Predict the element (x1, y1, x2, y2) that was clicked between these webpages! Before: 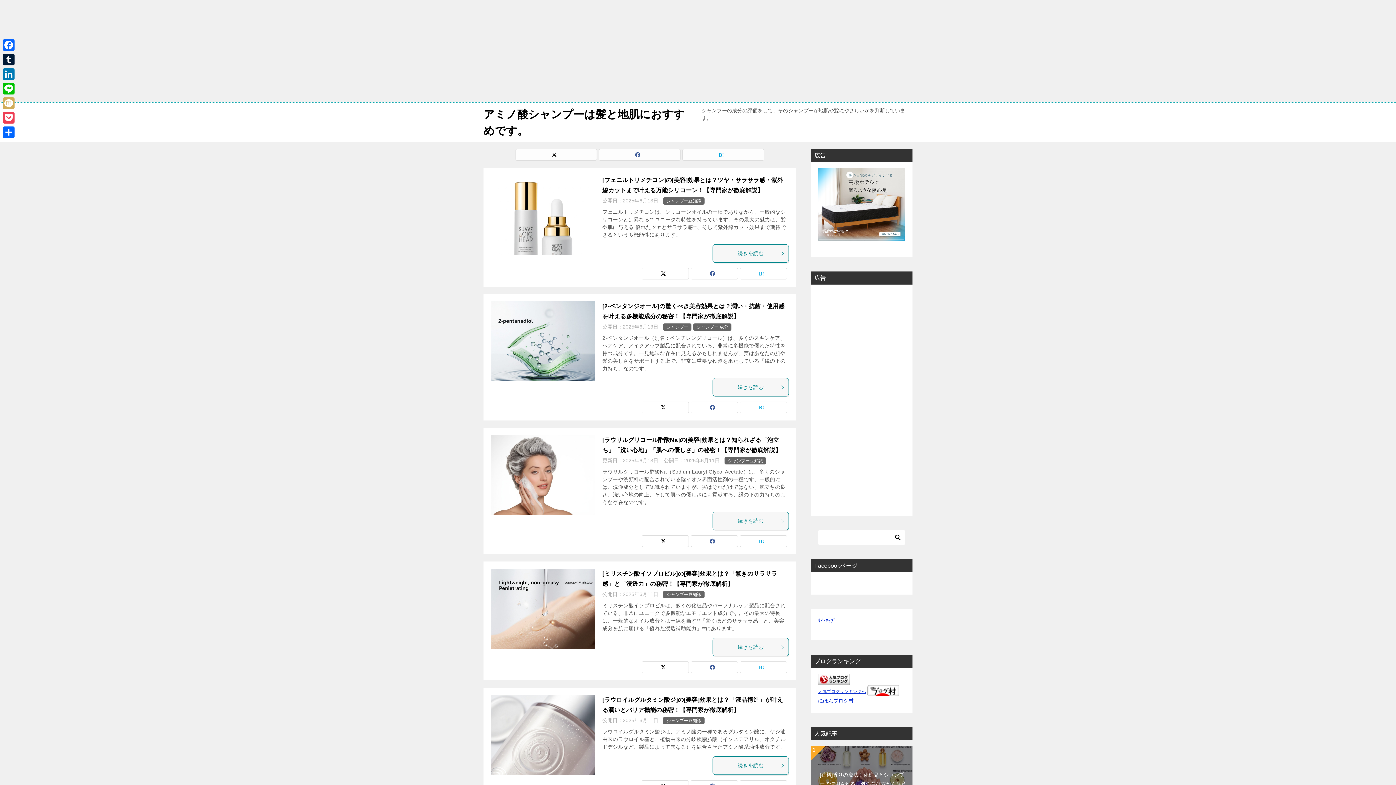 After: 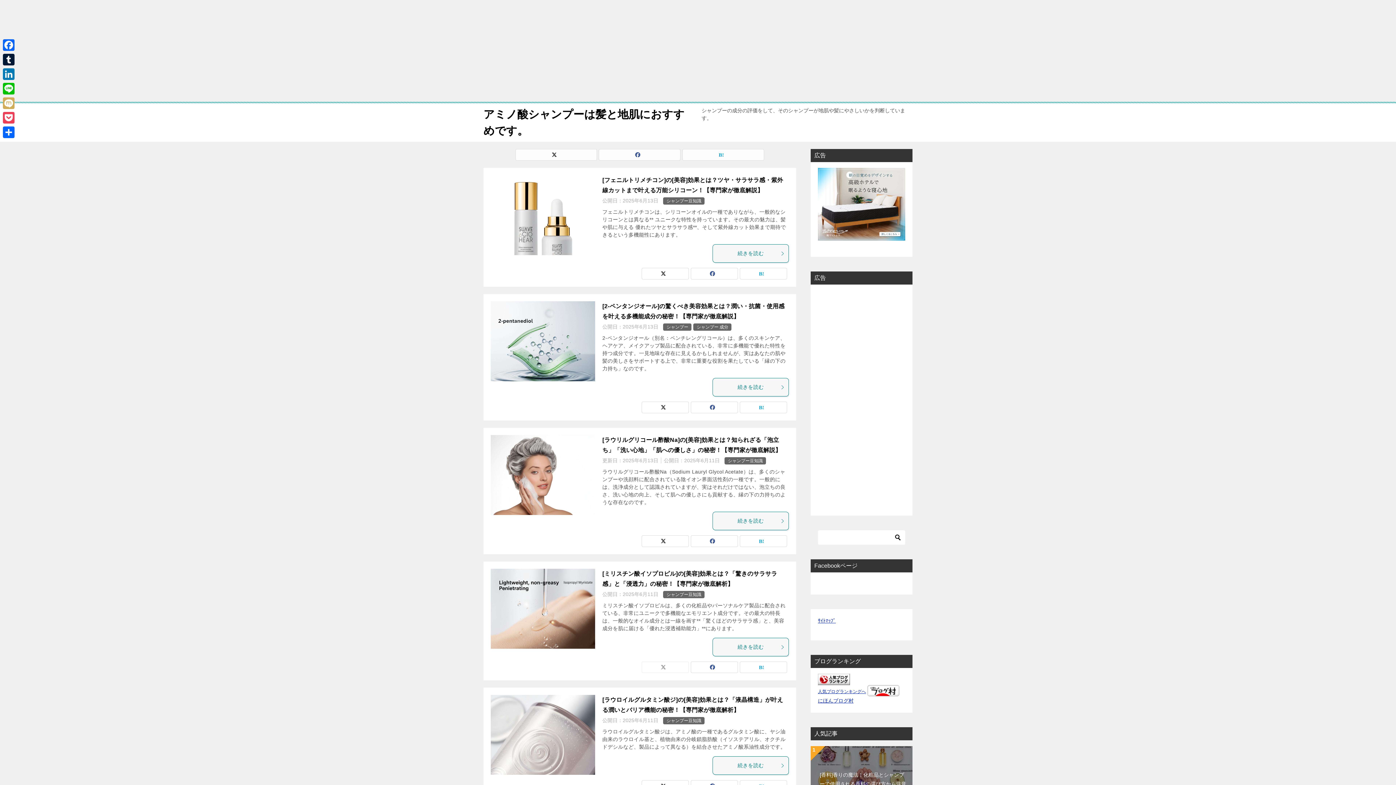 Action: bbox: (642, 662, 688, 673)